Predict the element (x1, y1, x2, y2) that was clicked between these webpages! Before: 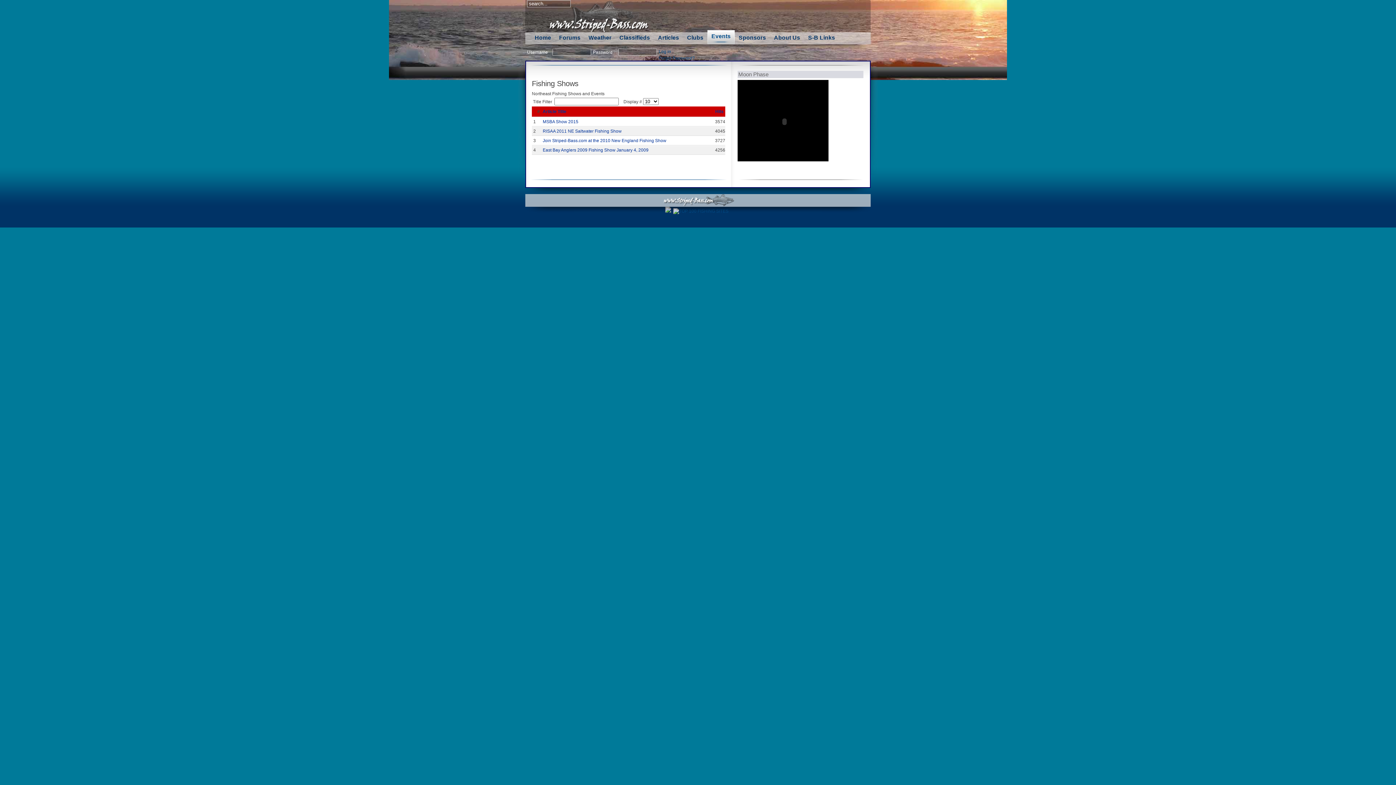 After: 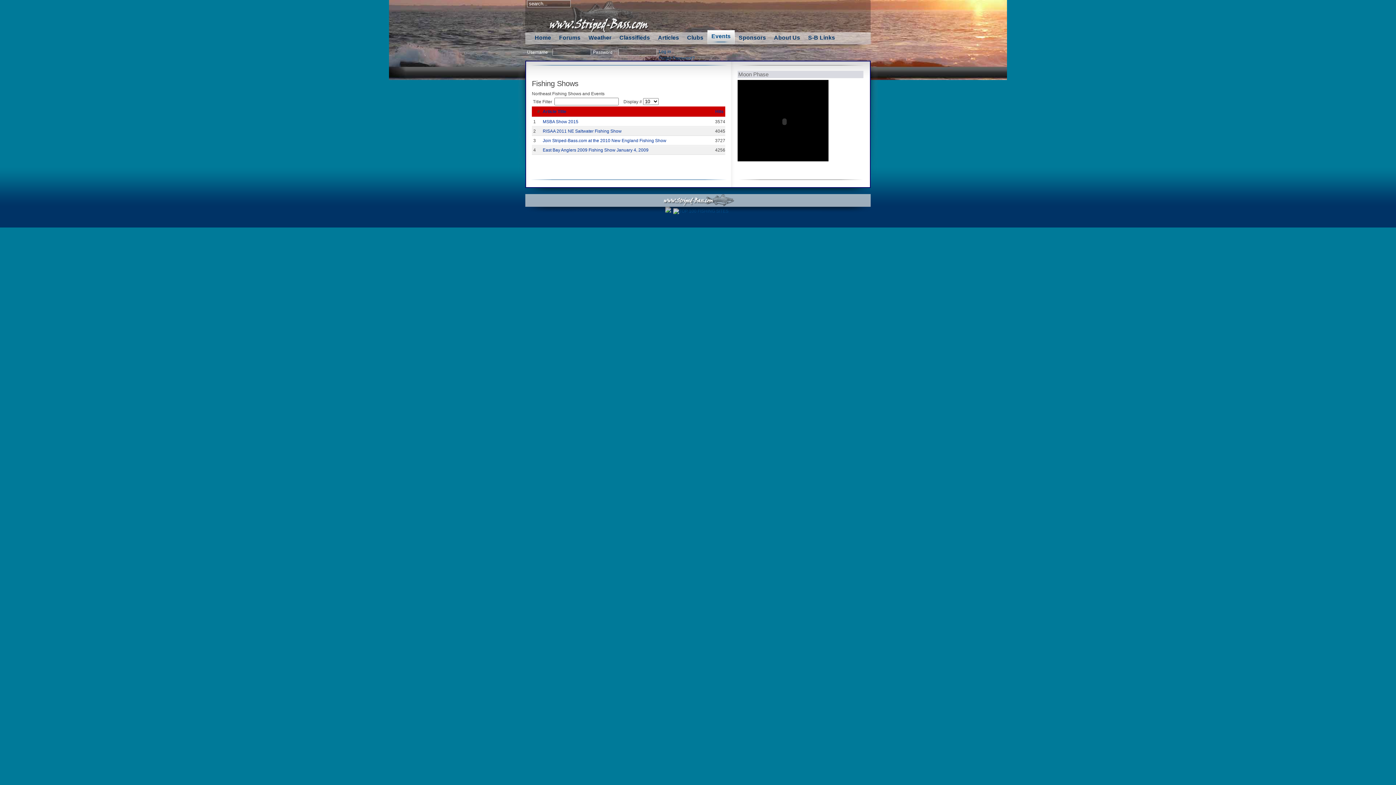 Action: bbox: (707, 30, 734, 44) label: Events